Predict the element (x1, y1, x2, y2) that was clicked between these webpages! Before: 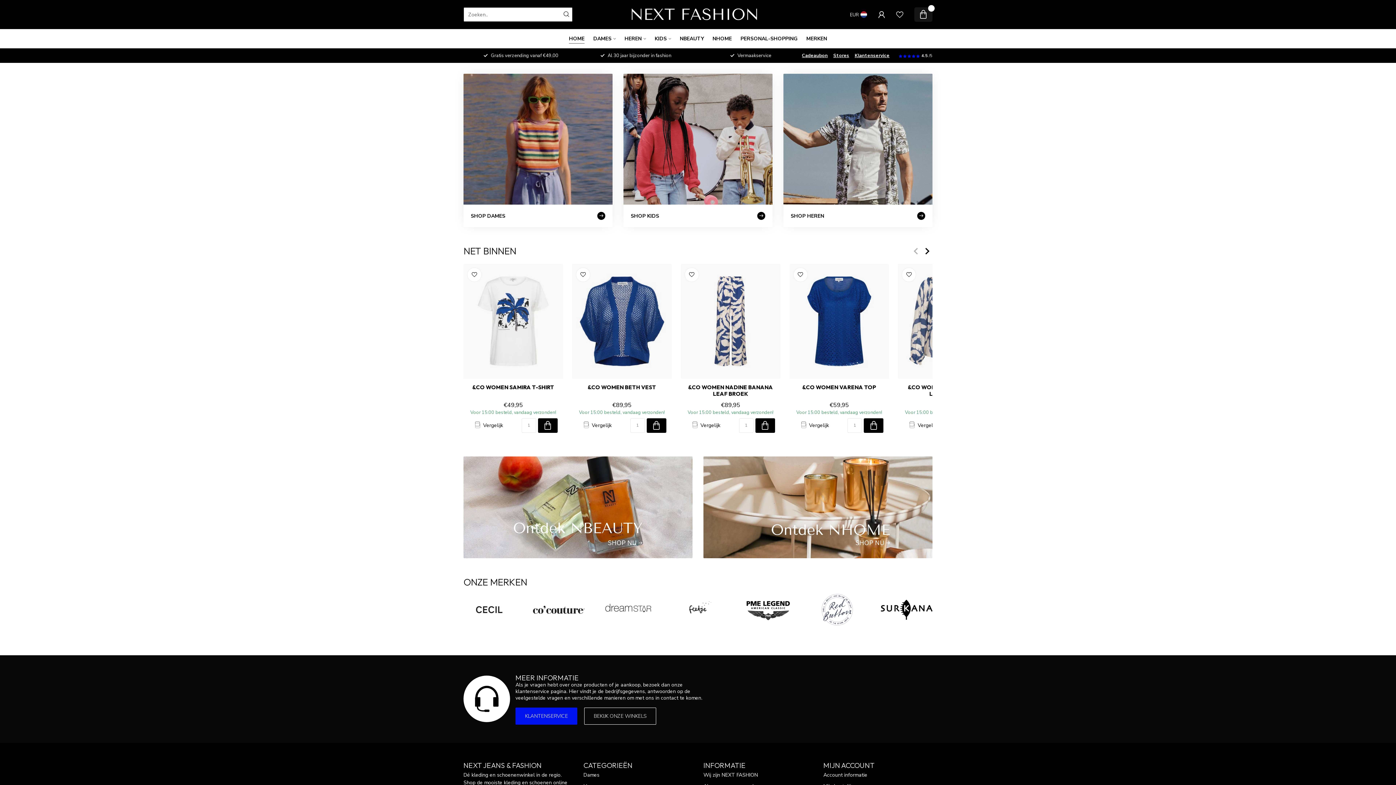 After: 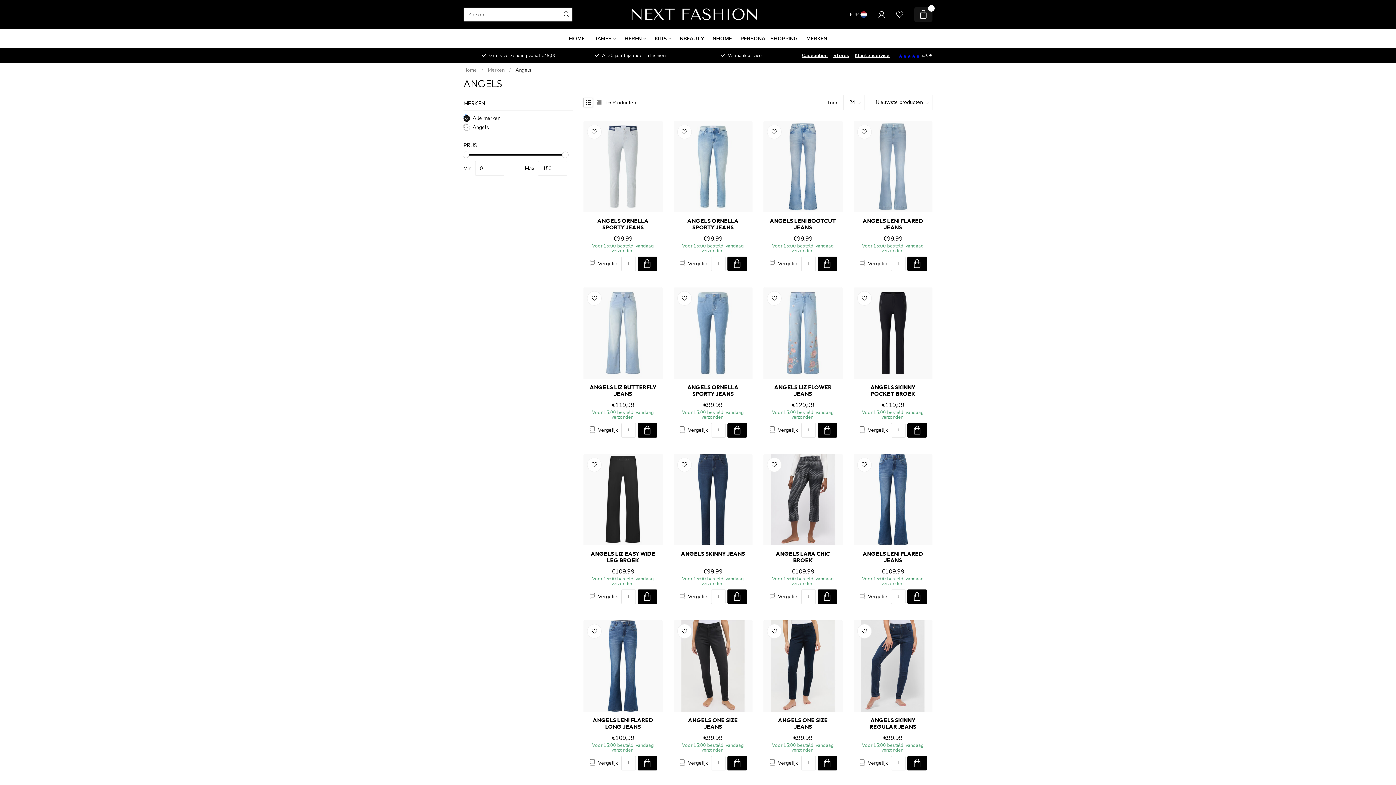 Action: bbox: (463, 593, 515, 626)